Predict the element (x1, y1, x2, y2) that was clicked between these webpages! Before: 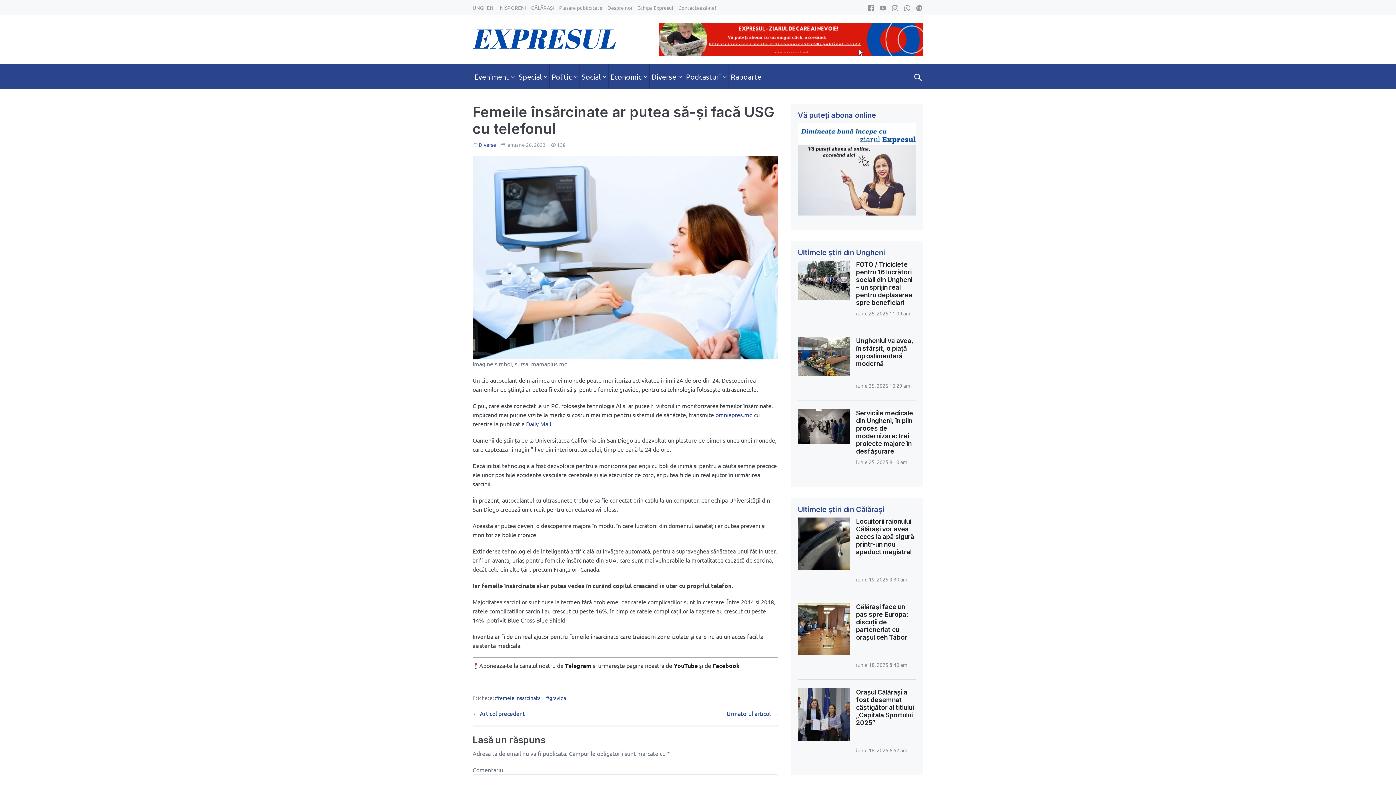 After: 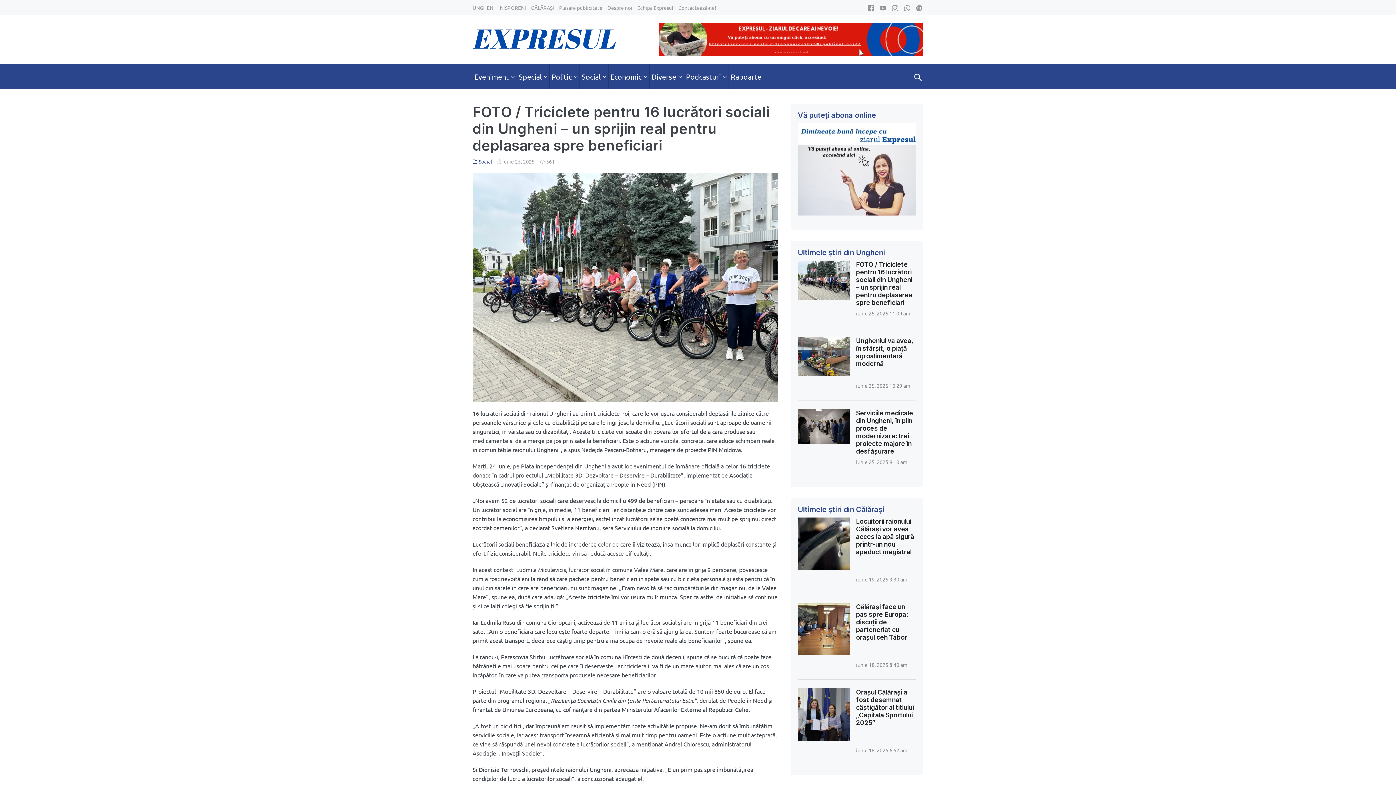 Action: bbox: (798, 275, 850, 282)